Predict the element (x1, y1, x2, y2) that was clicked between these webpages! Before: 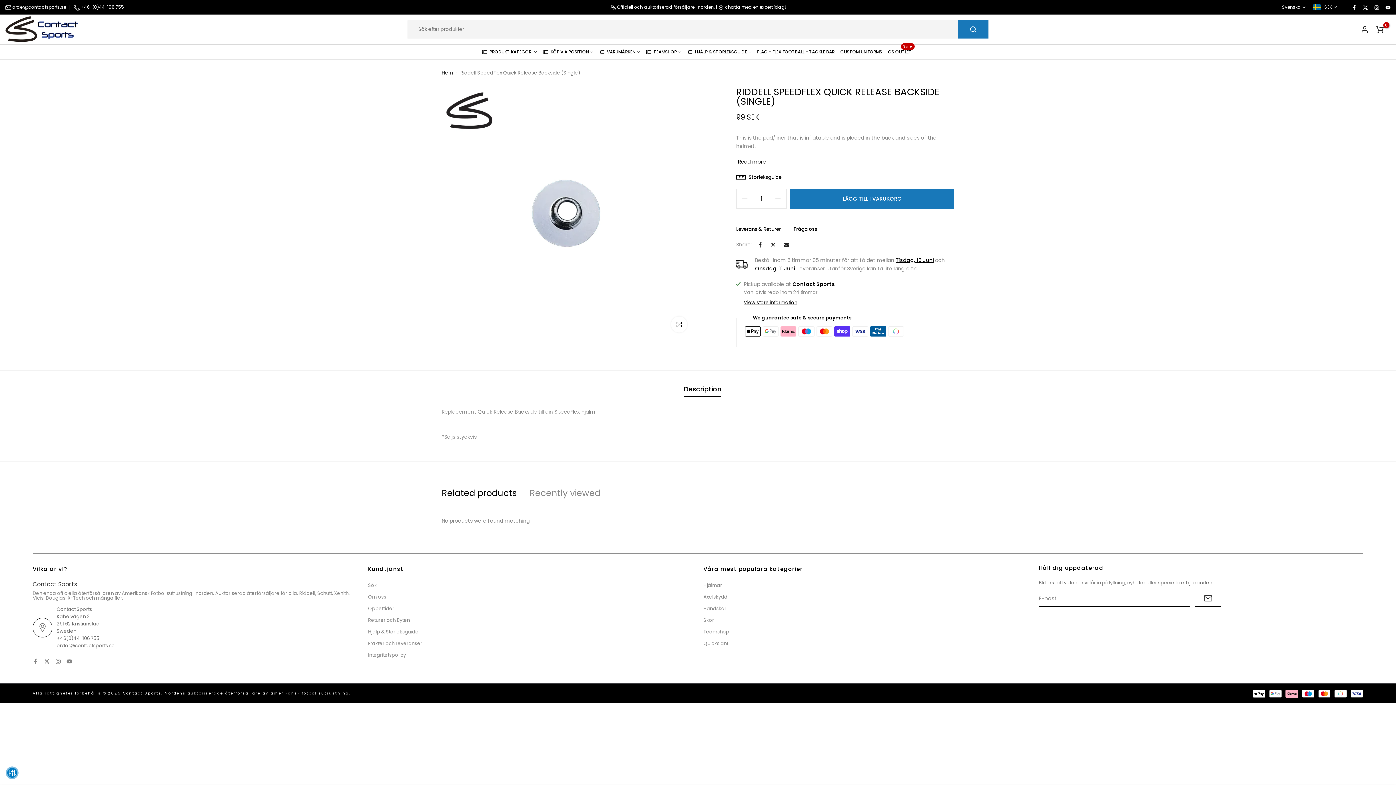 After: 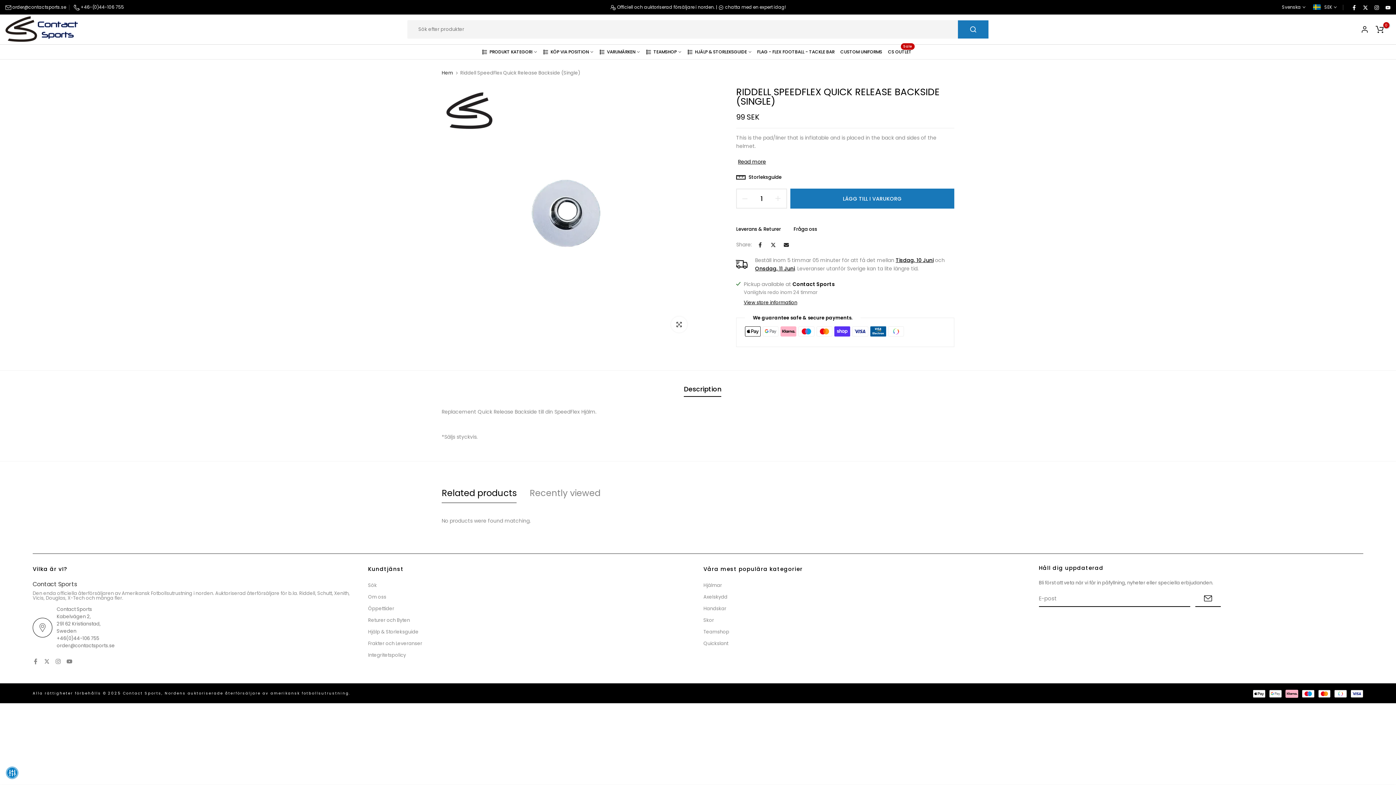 Action: bbox: (684, 381, 721, 397) label: Description